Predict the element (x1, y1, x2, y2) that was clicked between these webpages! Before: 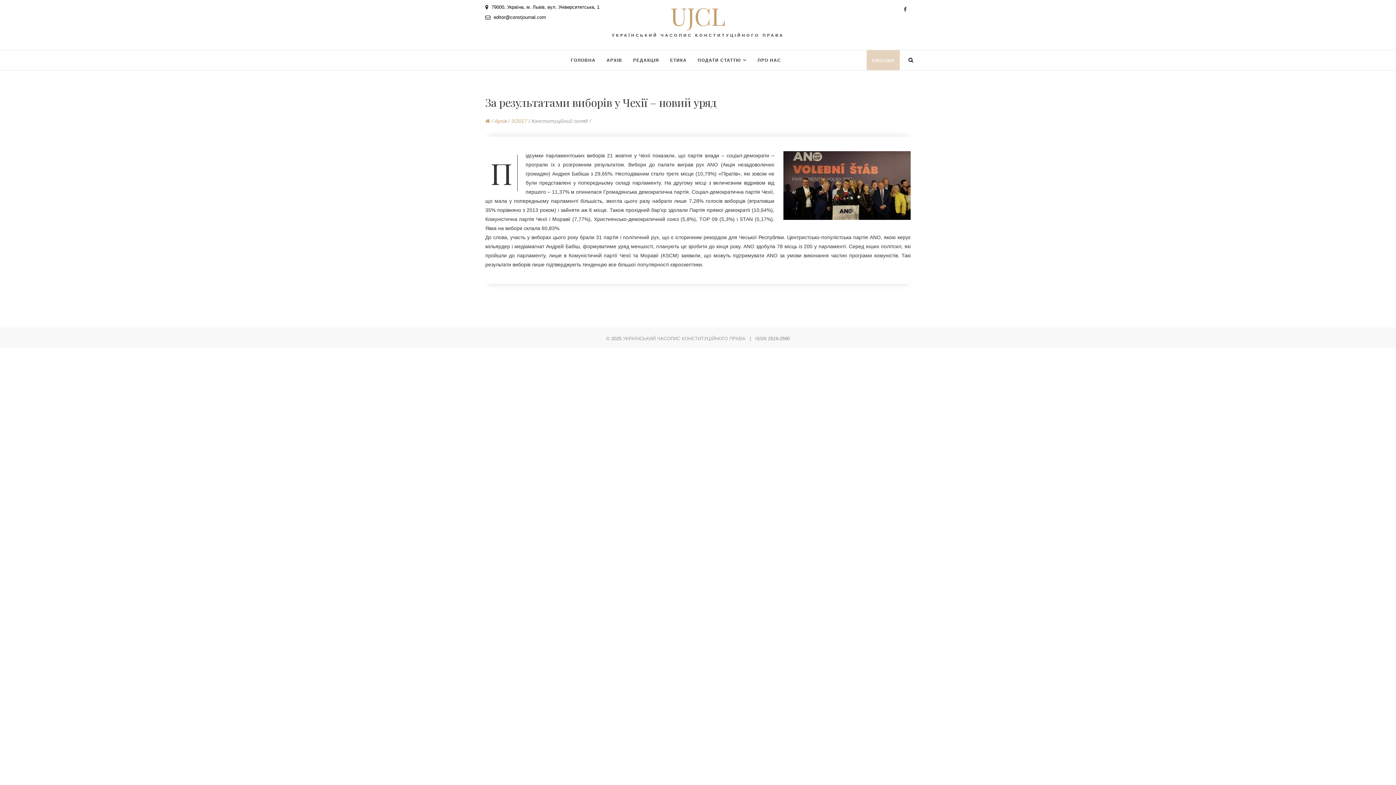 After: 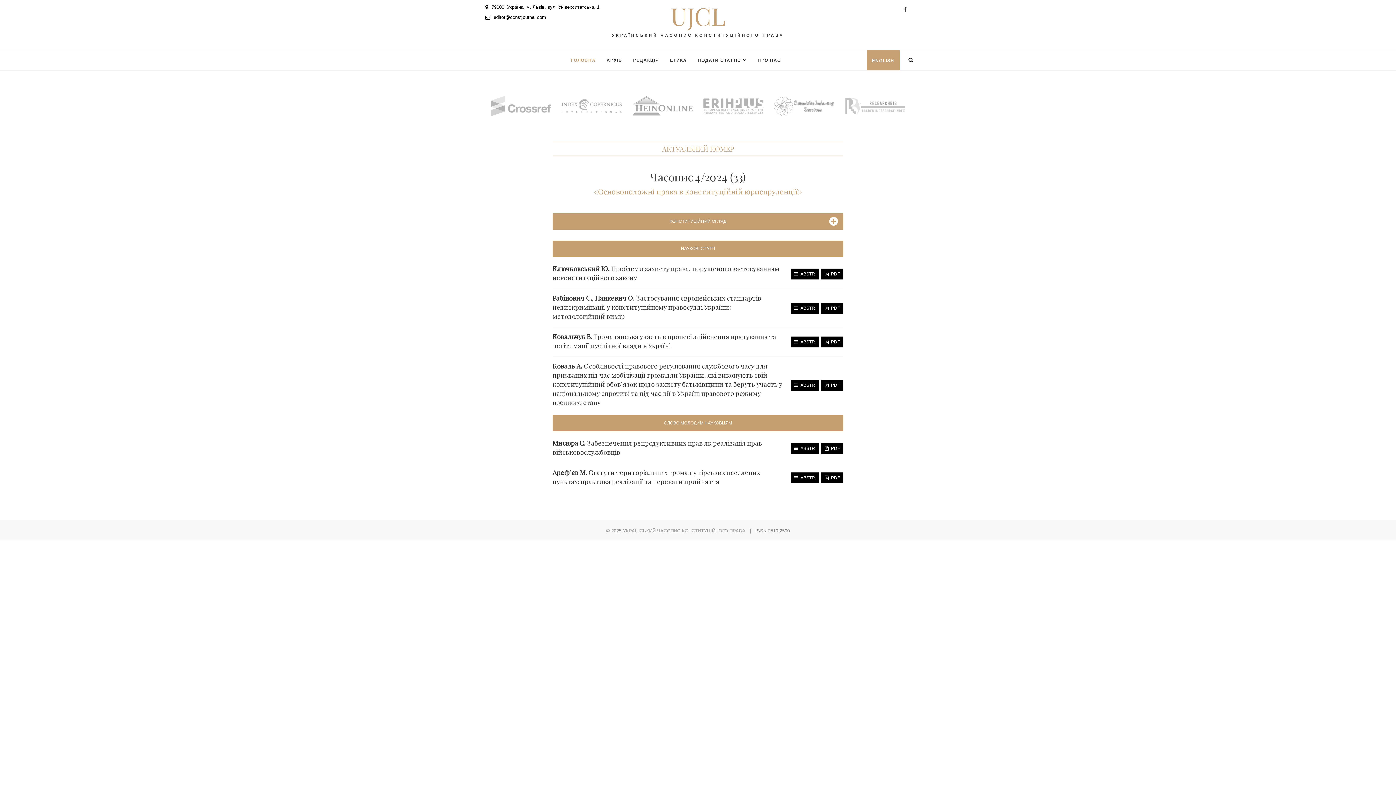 Action: bbox: (565, 51, 601, 69) label: ГОЛОВНА